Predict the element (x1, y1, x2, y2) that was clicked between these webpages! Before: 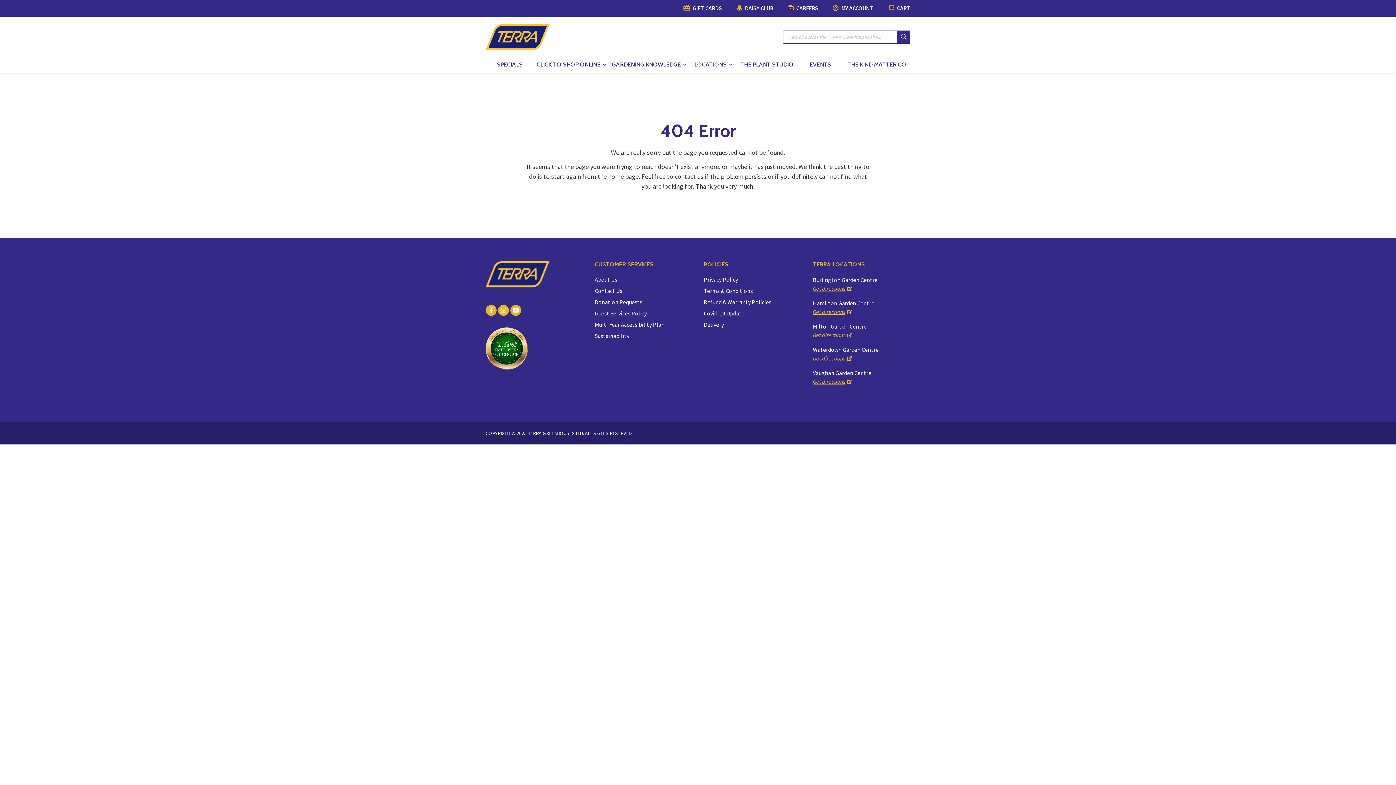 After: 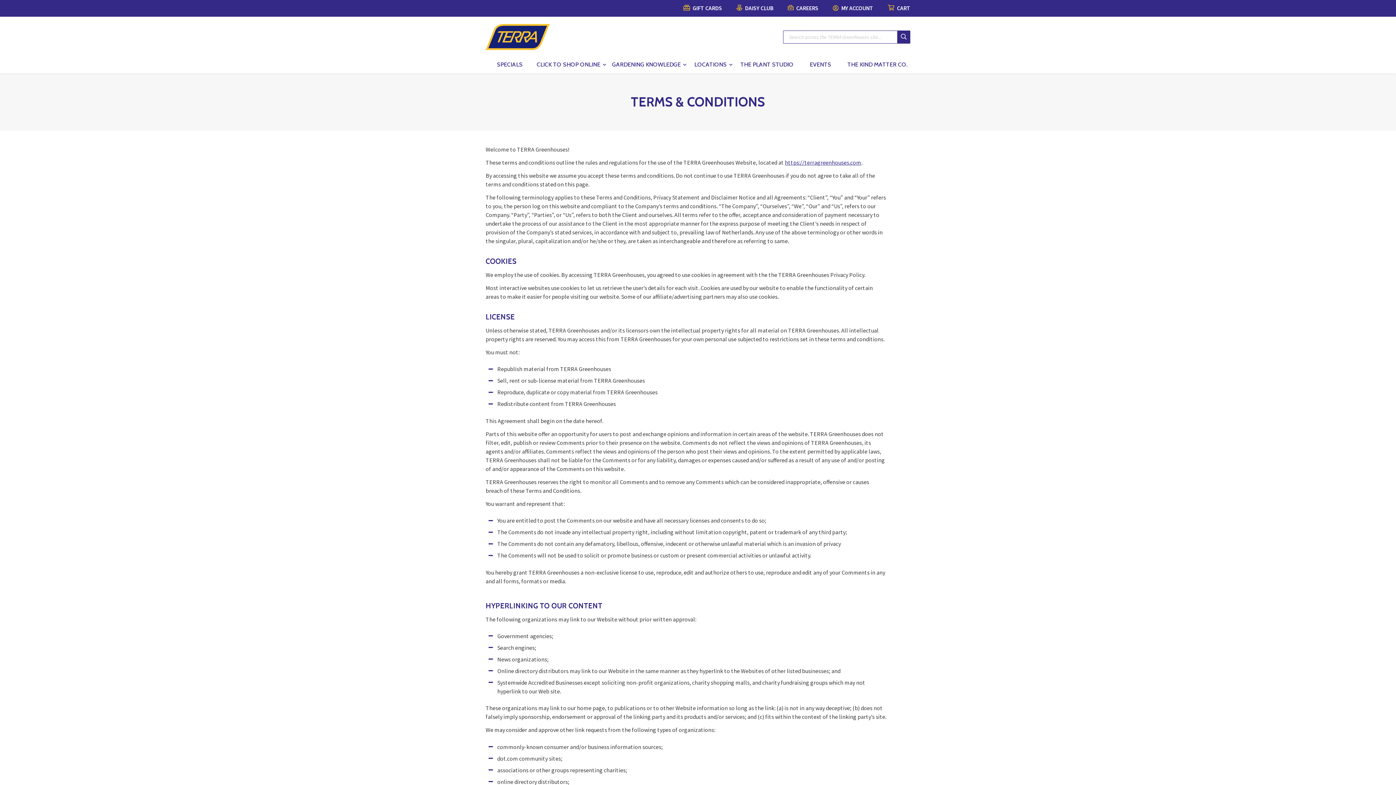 Action: label: Terms & Conditions bbox: (704, 287, 753, 294)